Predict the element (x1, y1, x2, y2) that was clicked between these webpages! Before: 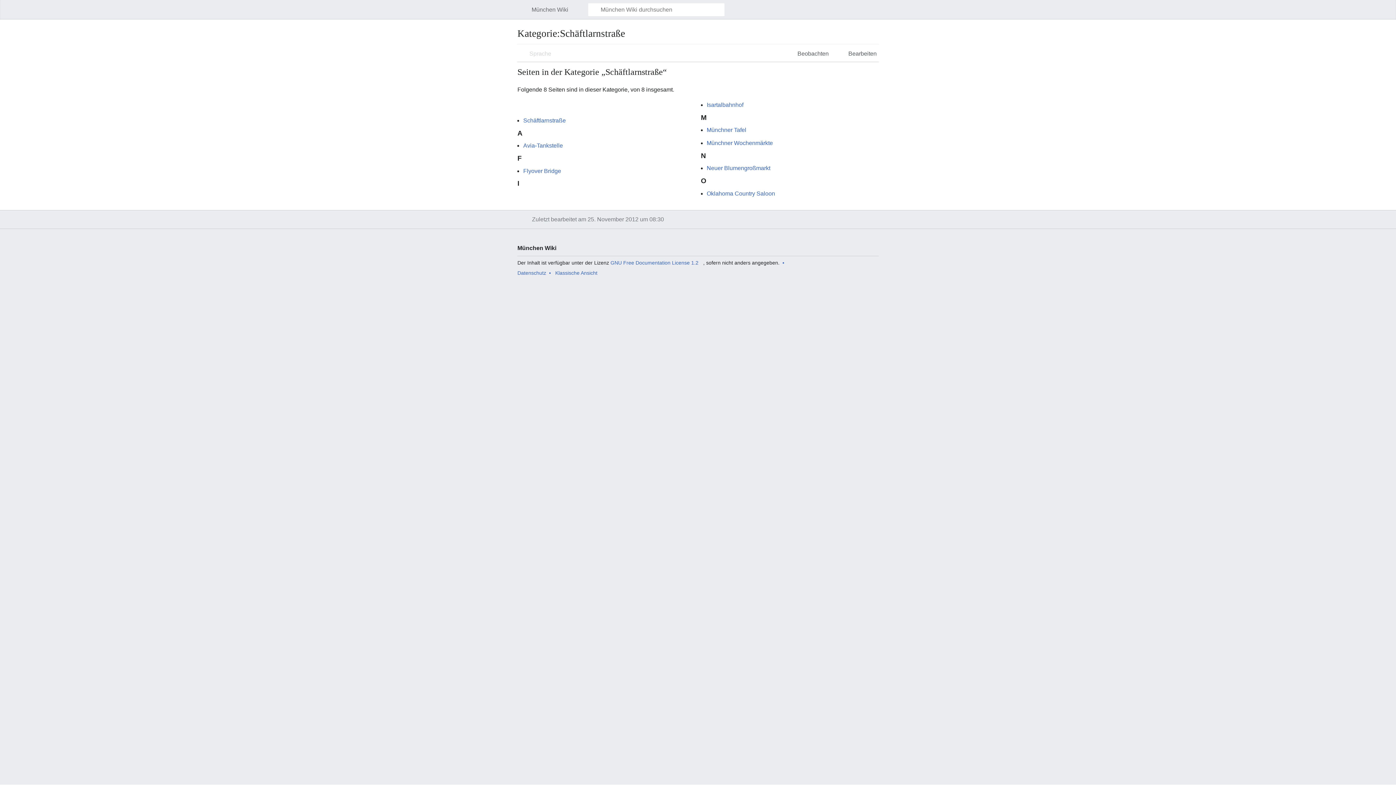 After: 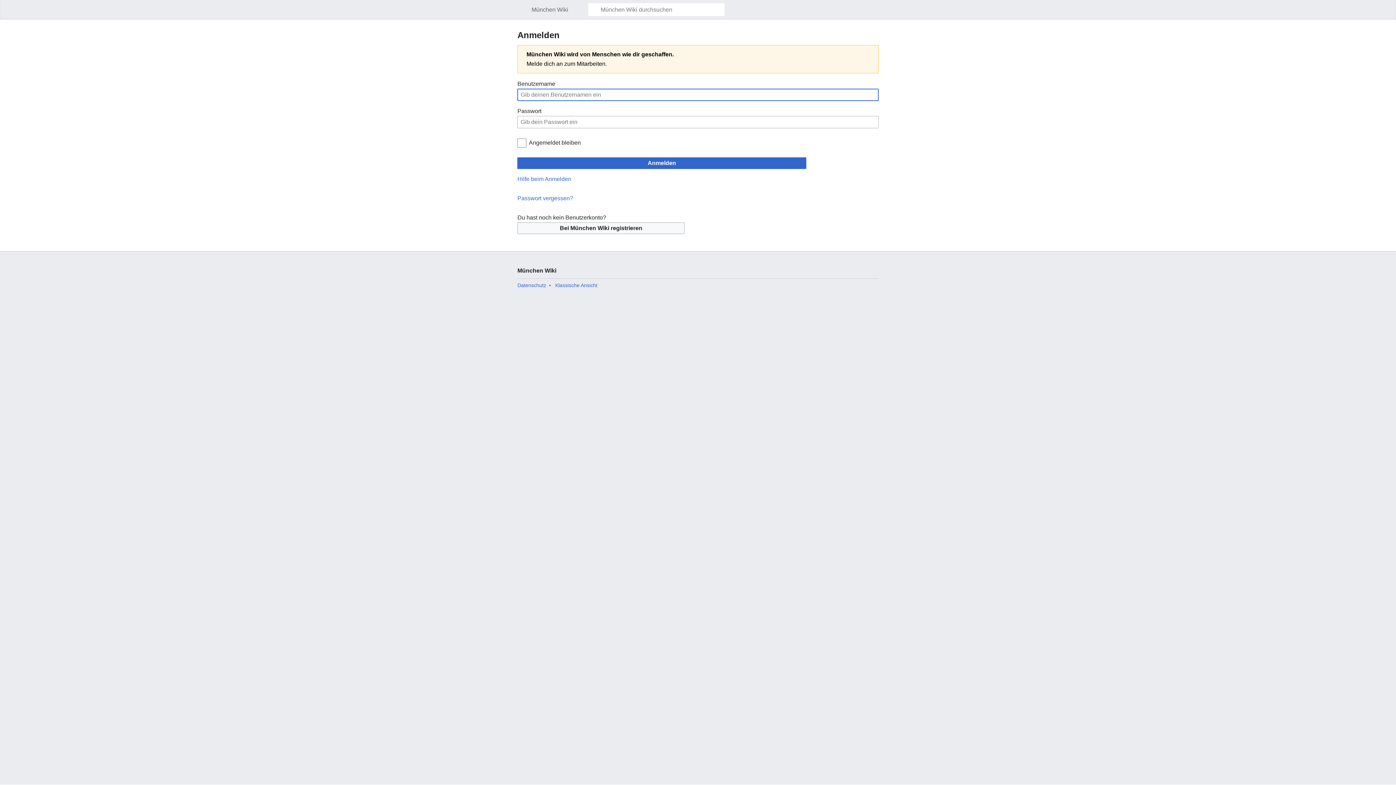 Action: label: Beobachten bbox: (782, 44, 833, 61)